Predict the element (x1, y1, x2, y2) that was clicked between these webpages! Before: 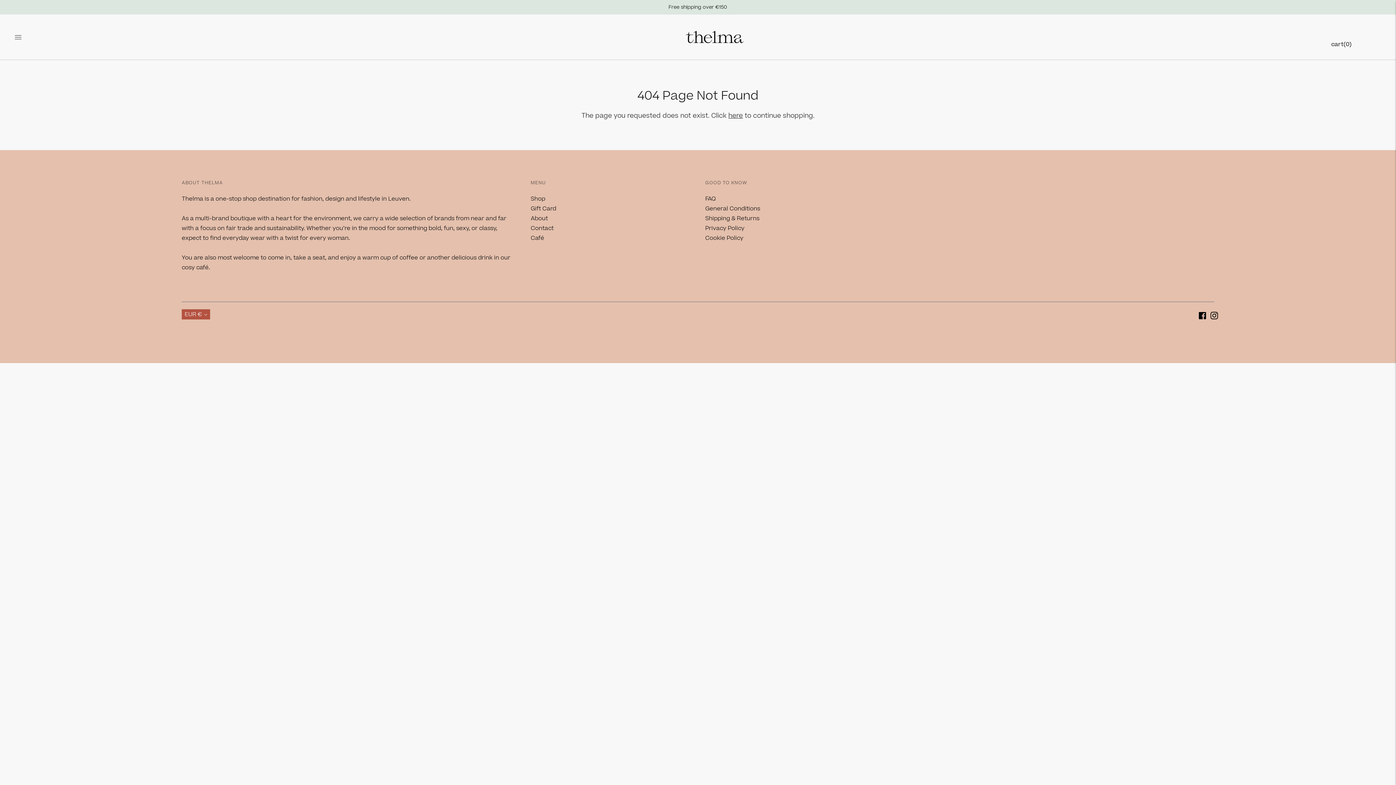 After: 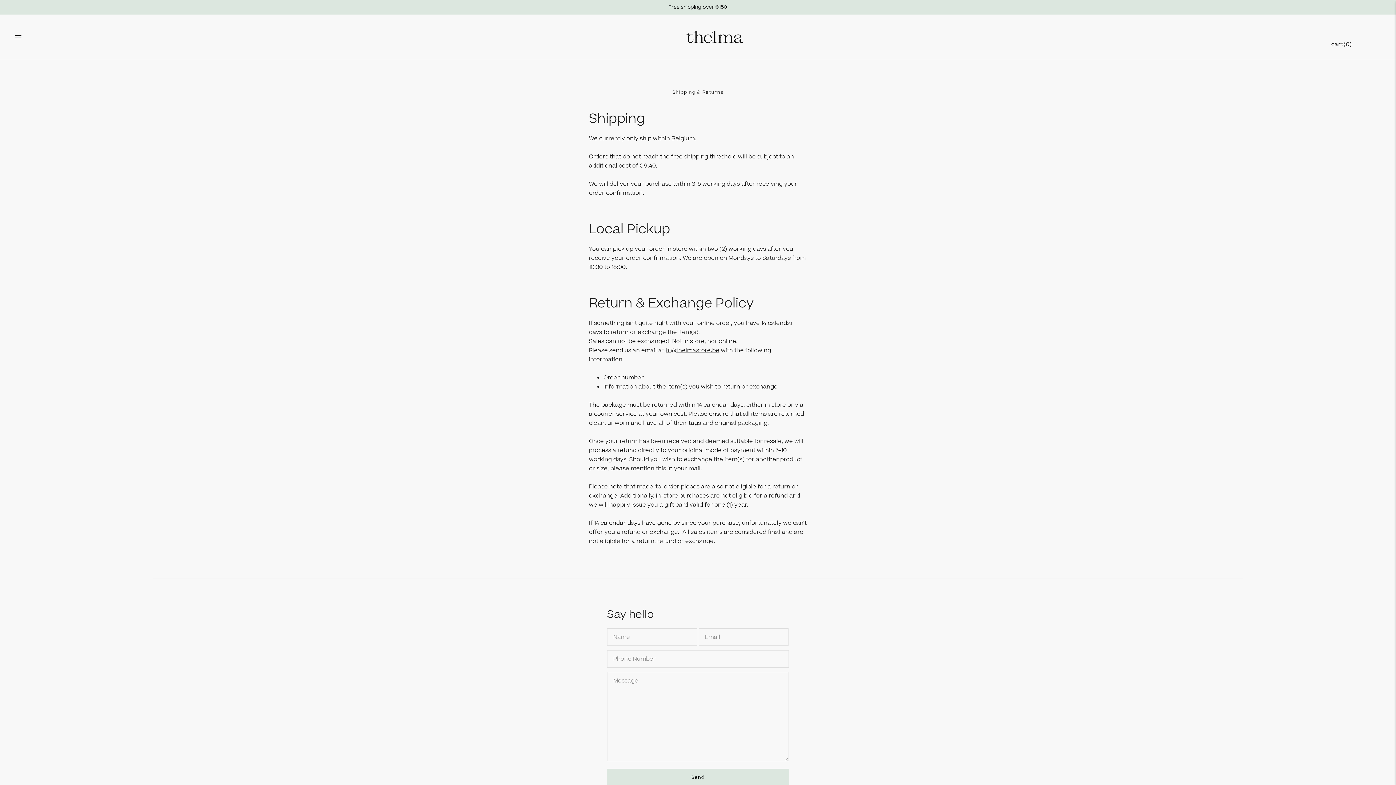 Action: label: Shipping & Returns bbox: (705, 214, 759, 222)